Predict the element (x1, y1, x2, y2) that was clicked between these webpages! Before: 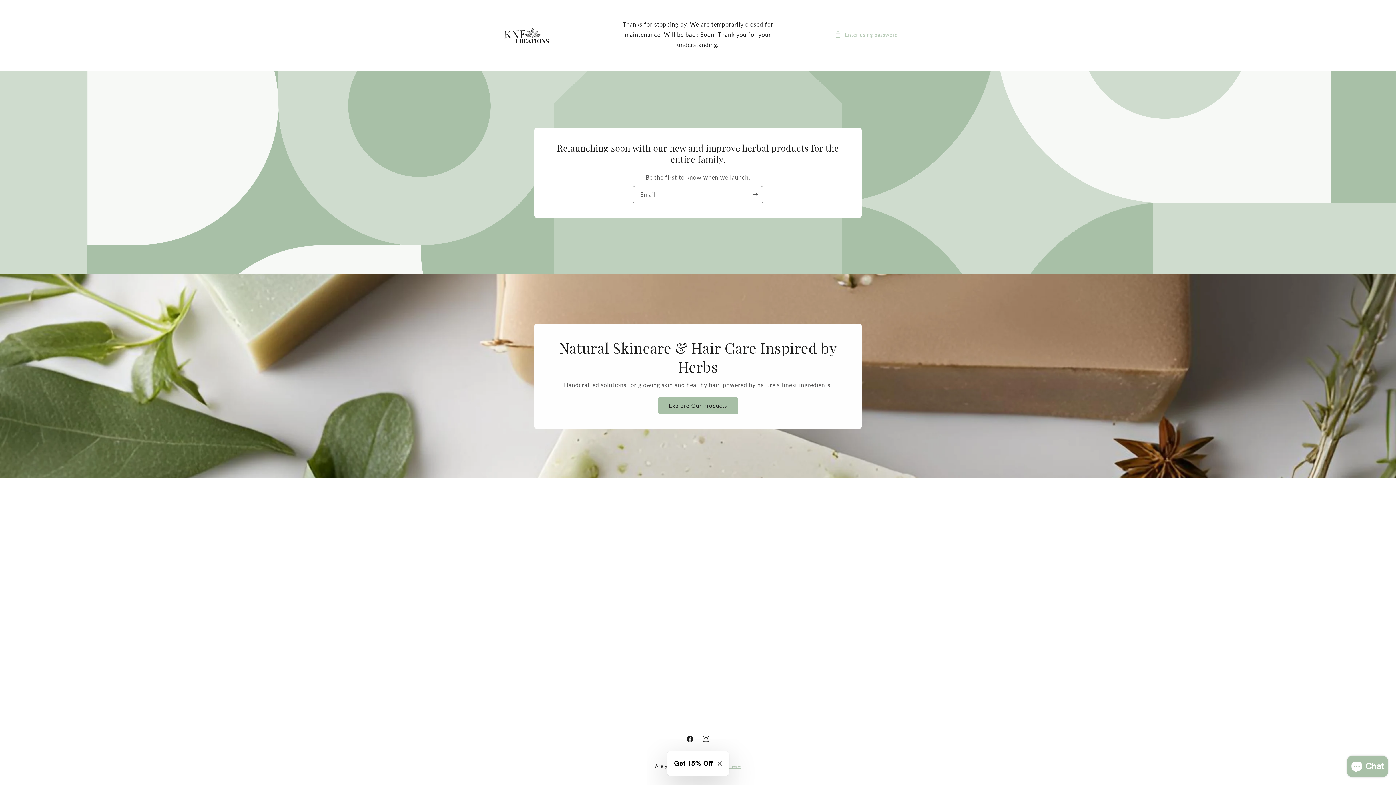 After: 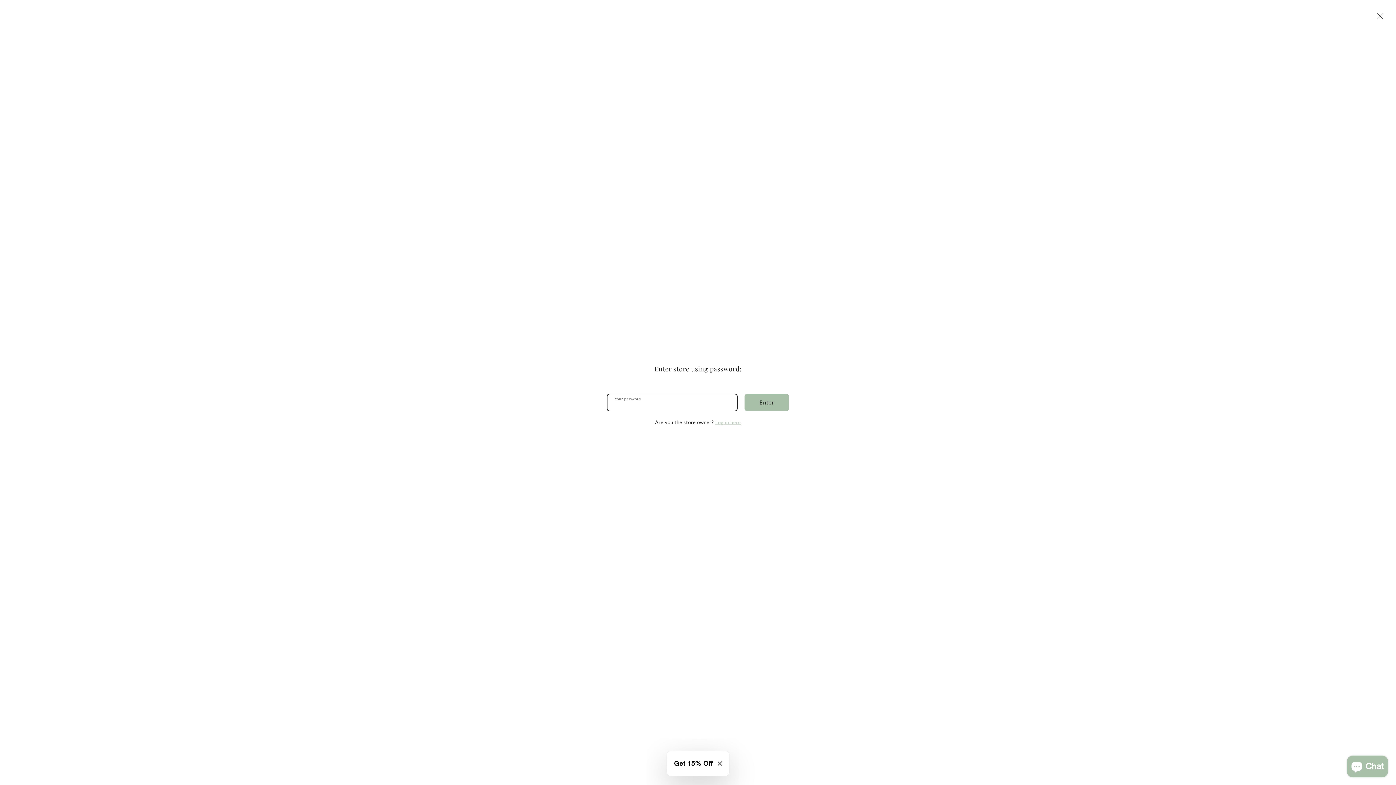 Action: label: Enter using password bbox: (834, 30, 898, 39)